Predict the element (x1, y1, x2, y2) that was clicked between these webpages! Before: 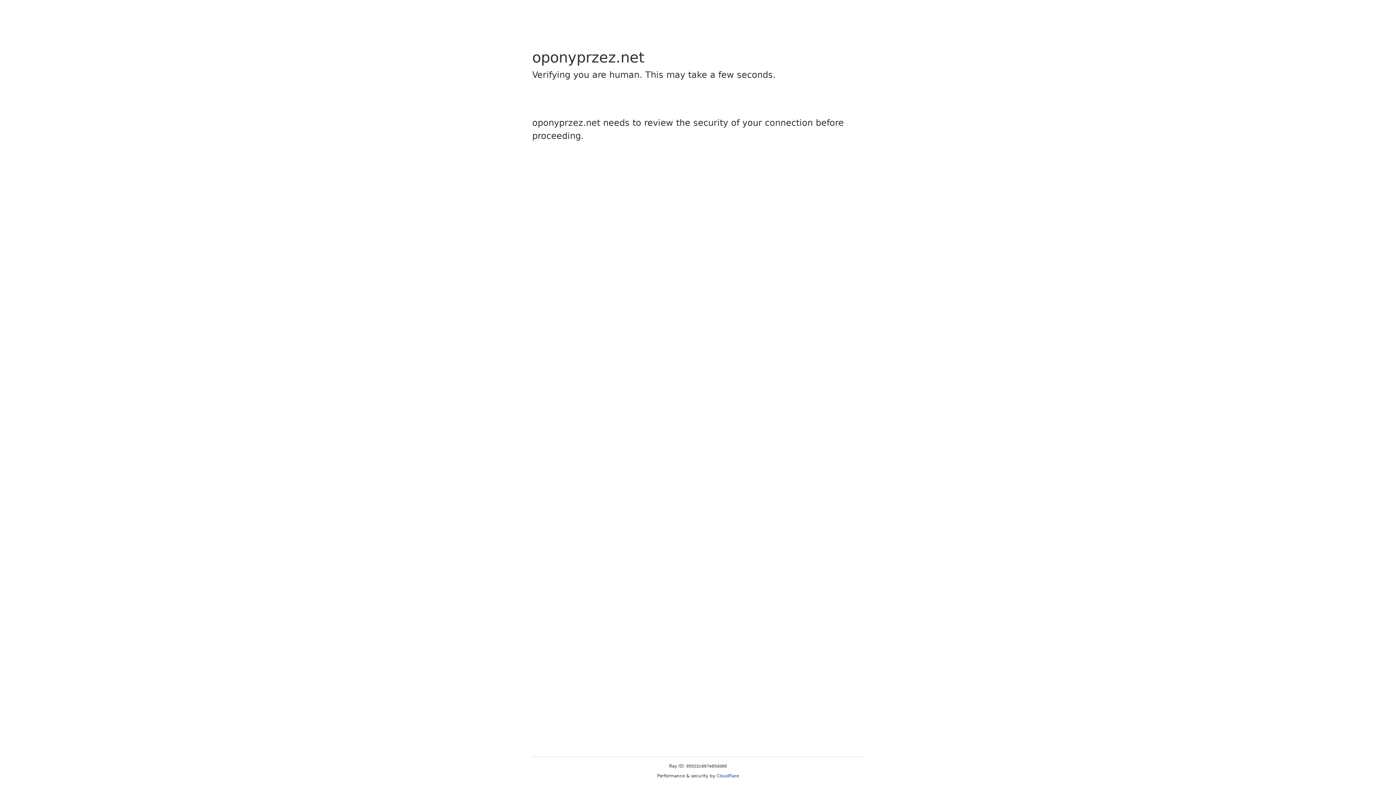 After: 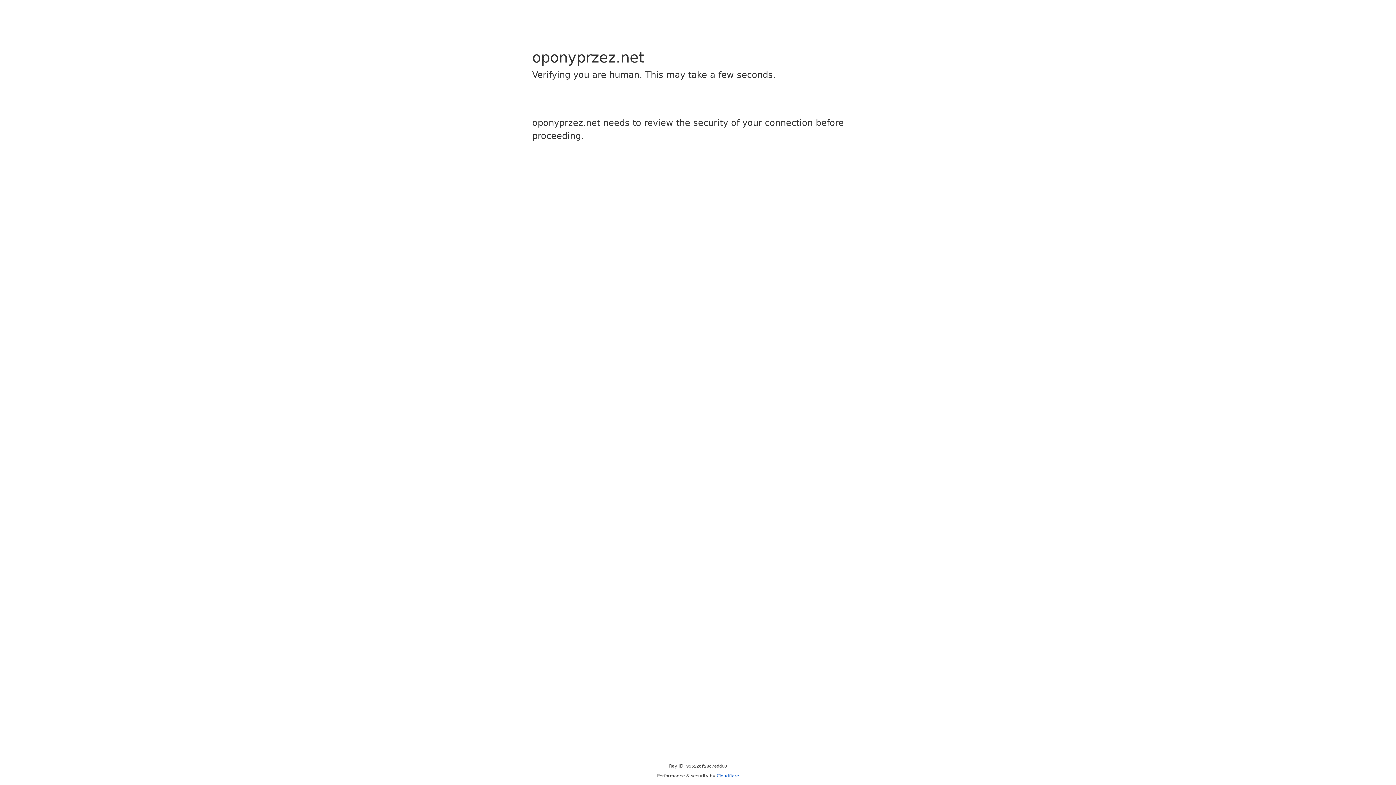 Action: bbox: (716, 773, 739, 778) label: Cloudflare